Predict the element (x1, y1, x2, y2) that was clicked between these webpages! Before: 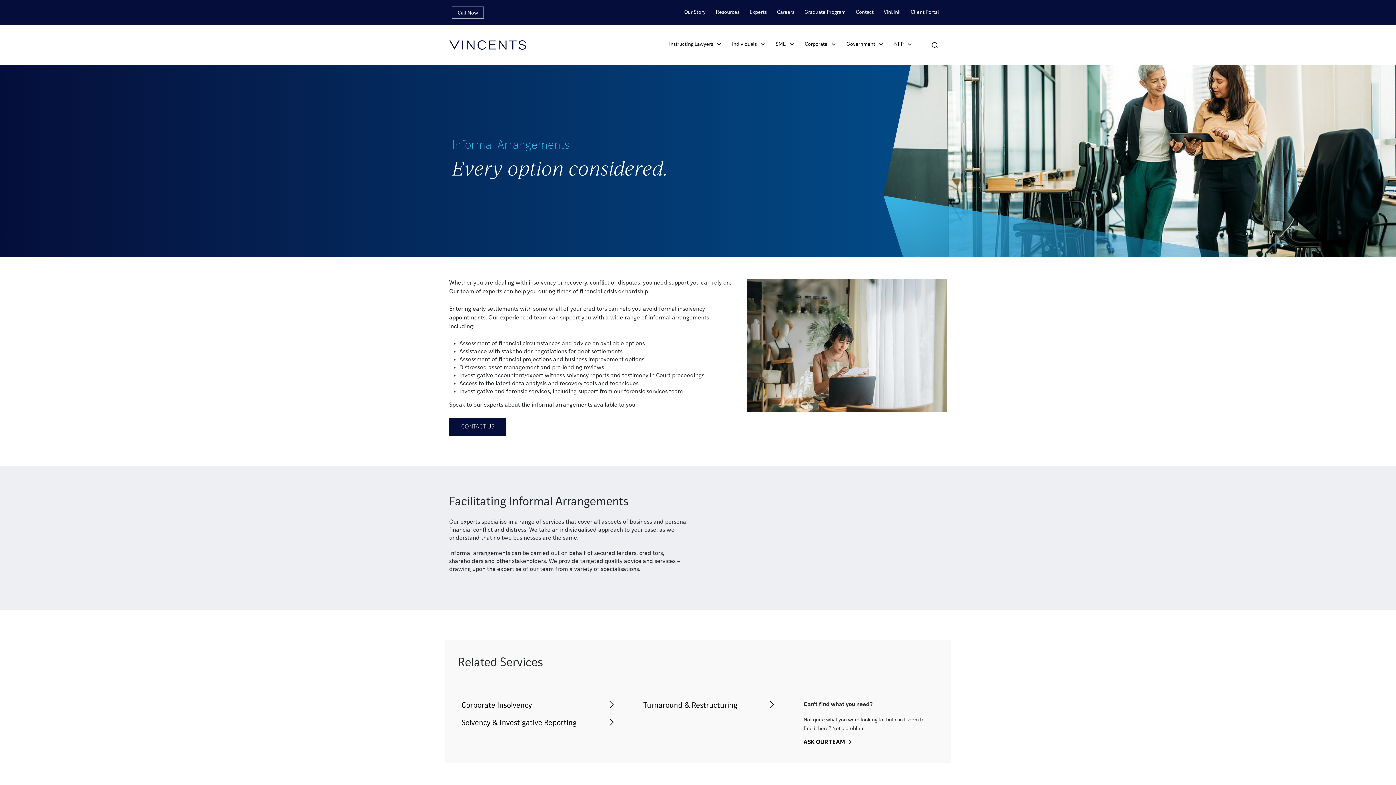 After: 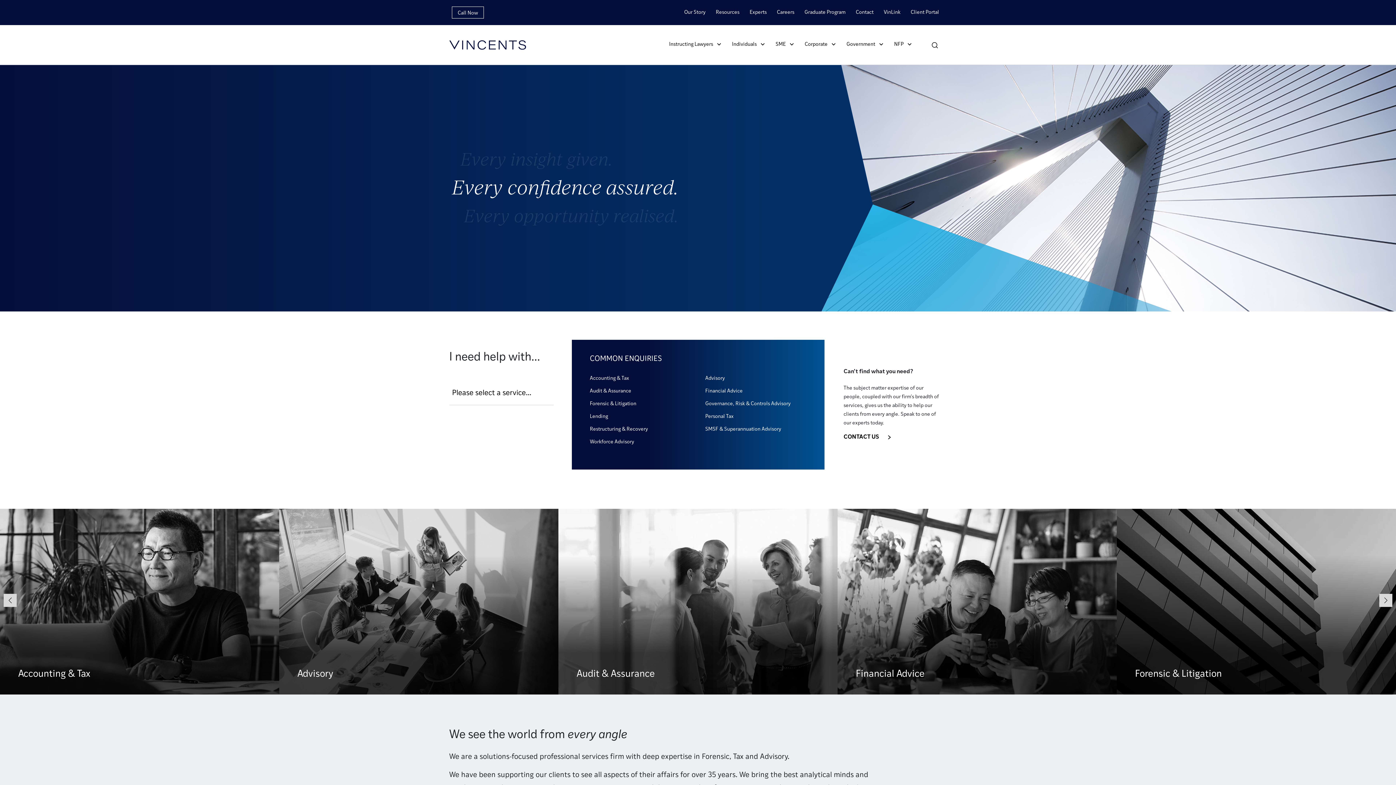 Action: bbox: (449, 40, 526, 49)